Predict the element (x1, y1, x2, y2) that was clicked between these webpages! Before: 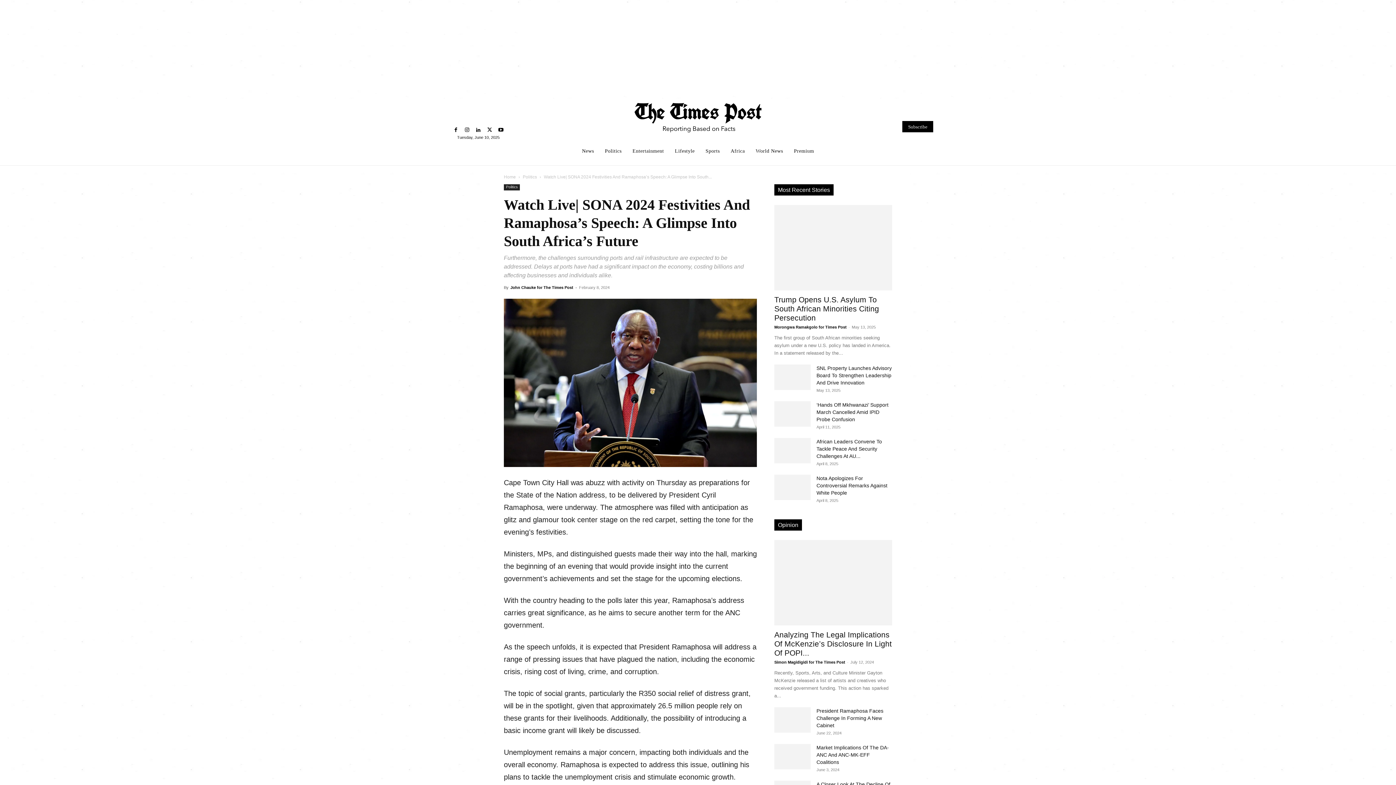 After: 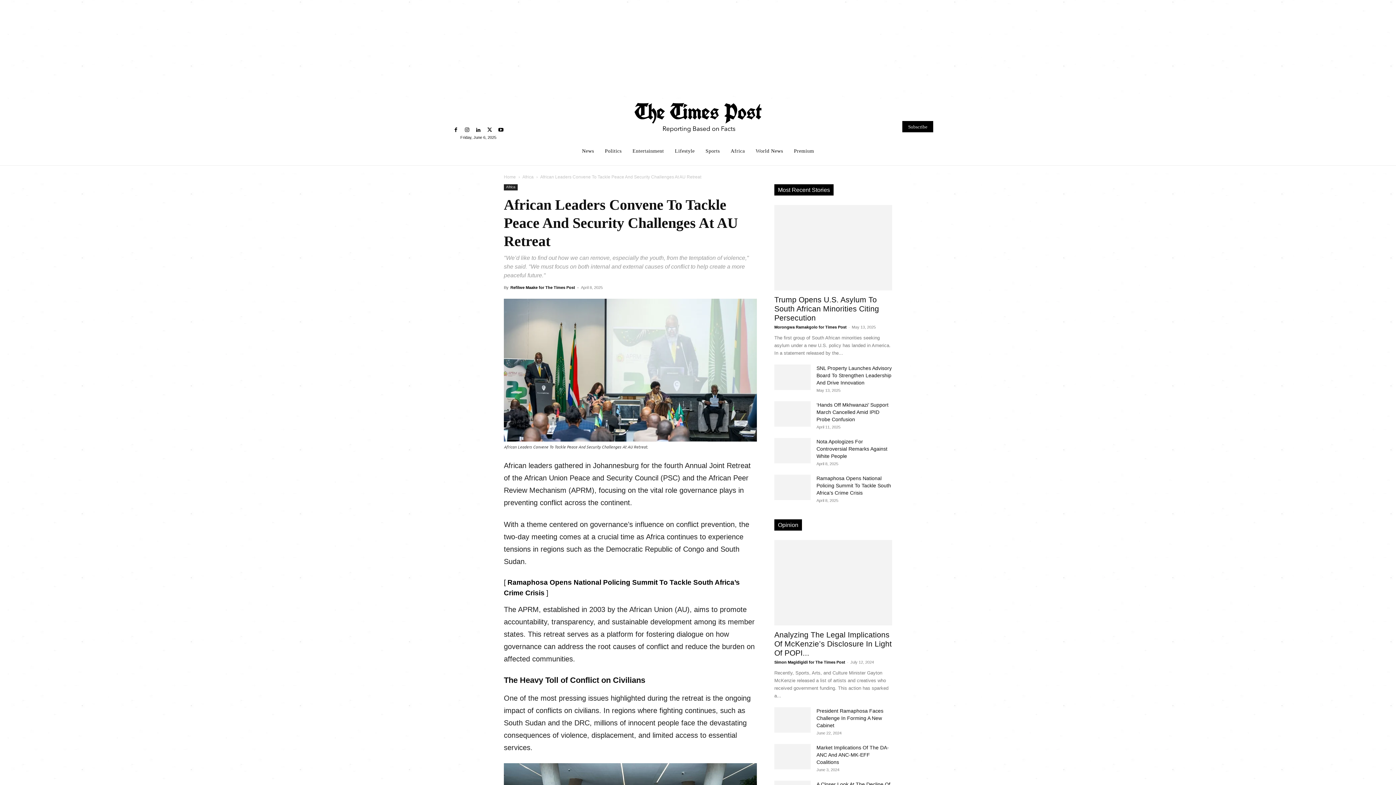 Action: label: African Leaders Convene To Tackle Peace And Security Challenges At AU... bbox: (816, 439, 882, 459)